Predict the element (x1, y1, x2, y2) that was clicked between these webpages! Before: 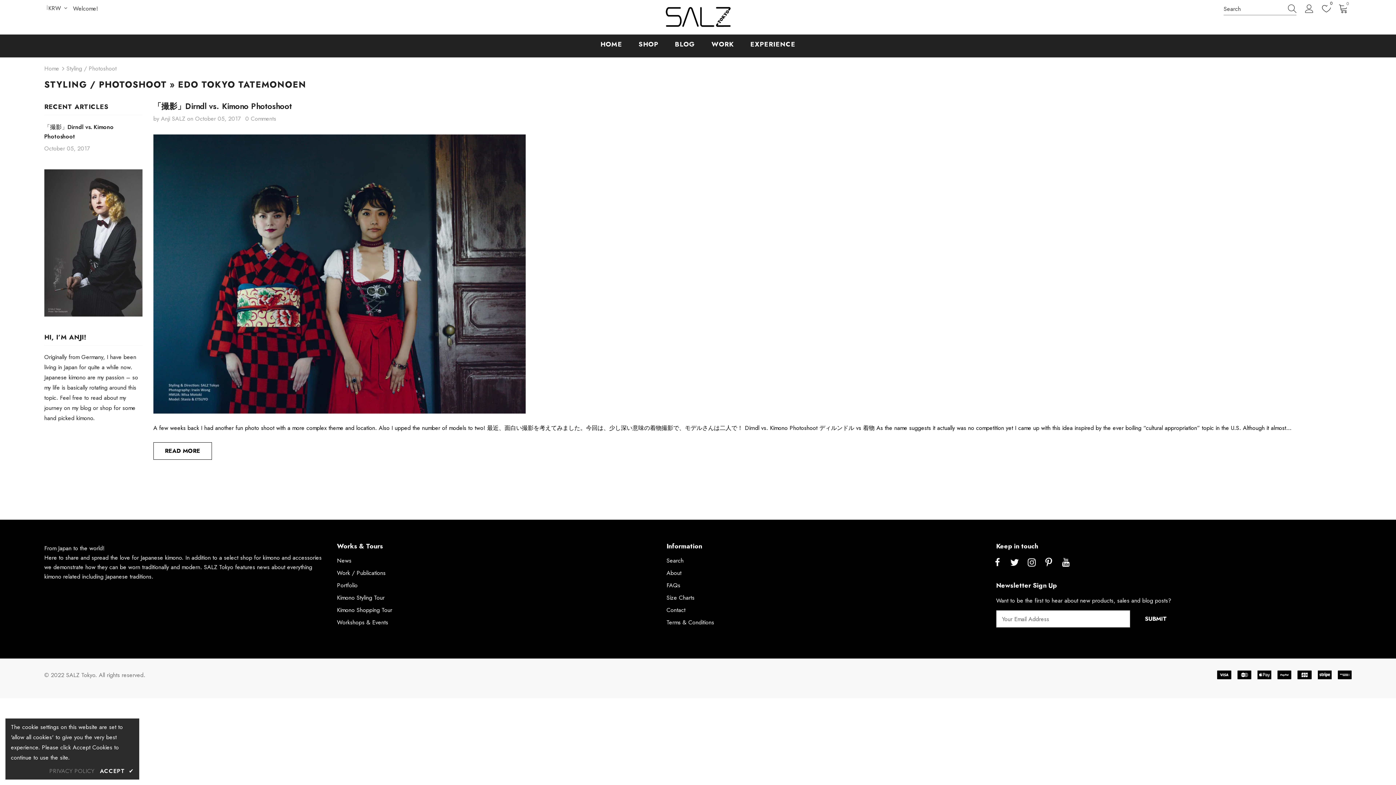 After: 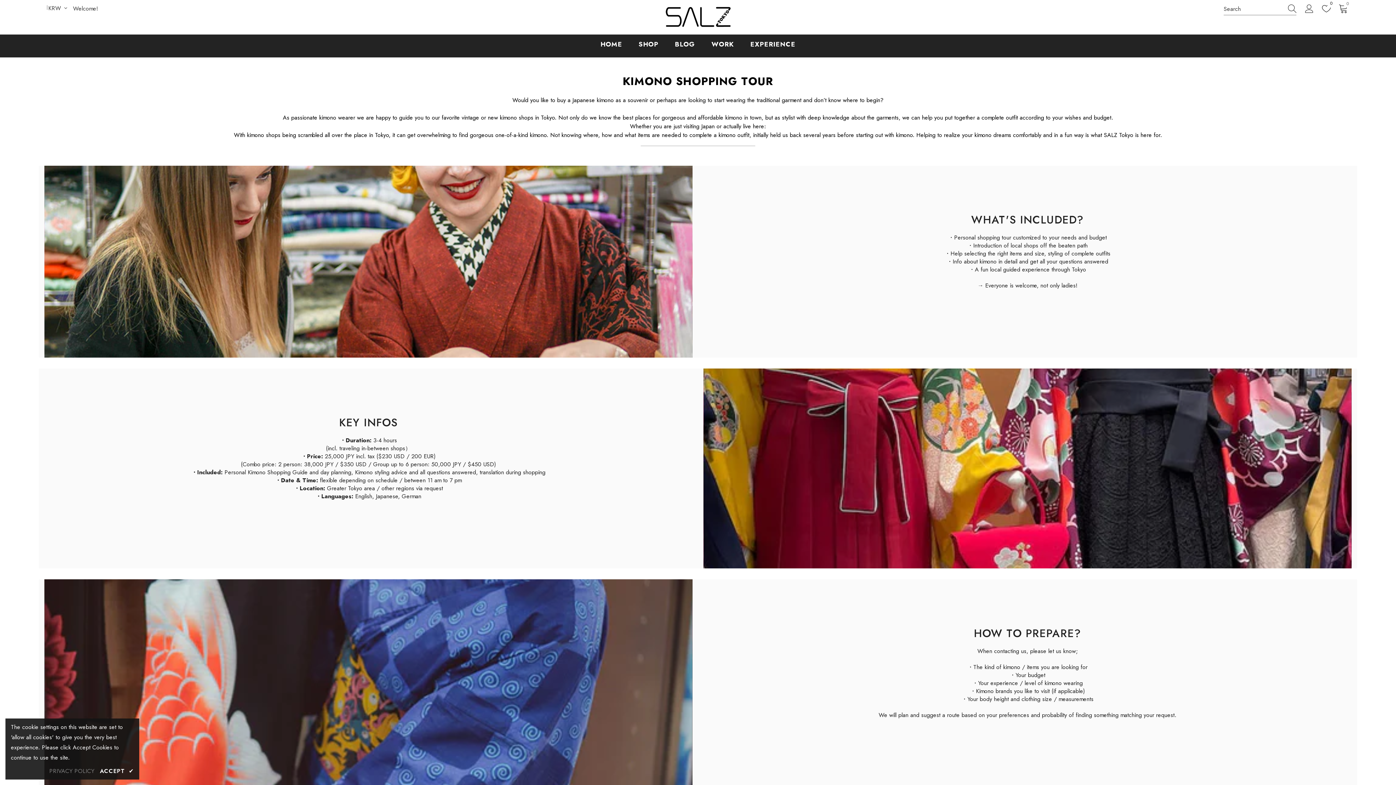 Action: label: Kimono Shopping Tour bbox: (337, 604, 392, 616)